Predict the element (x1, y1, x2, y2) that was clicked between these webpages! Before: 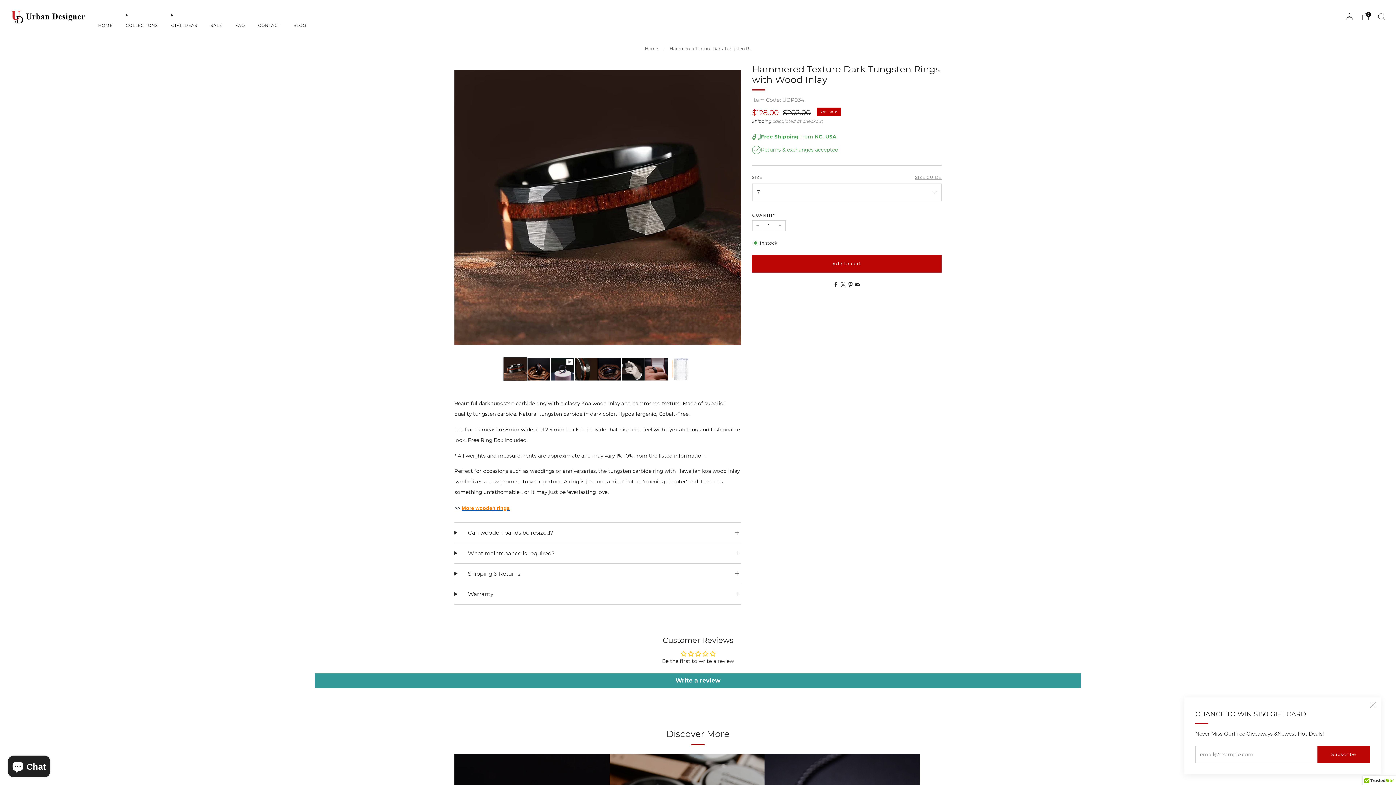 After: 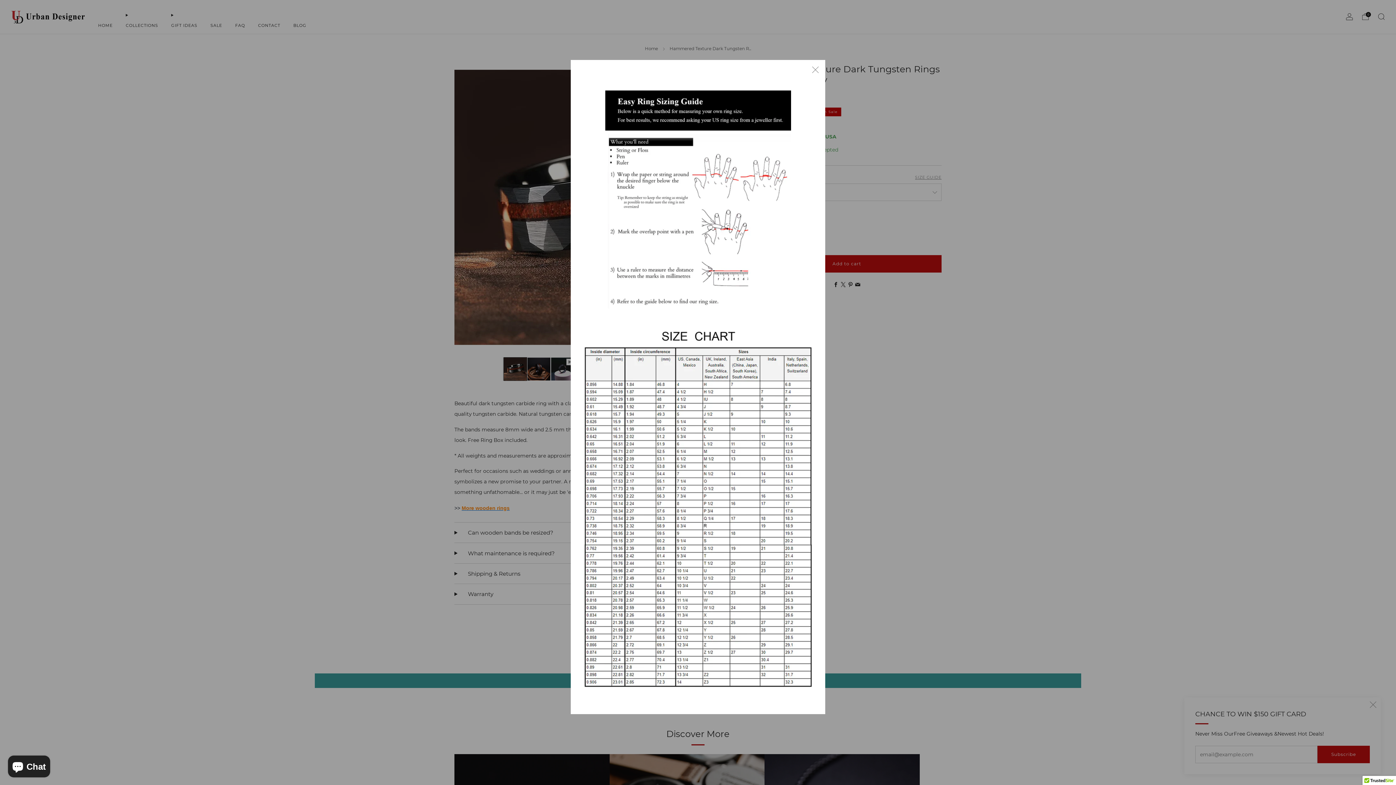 Action: bbox: (915, 174, 941, 180) label: SIZE GUIDE